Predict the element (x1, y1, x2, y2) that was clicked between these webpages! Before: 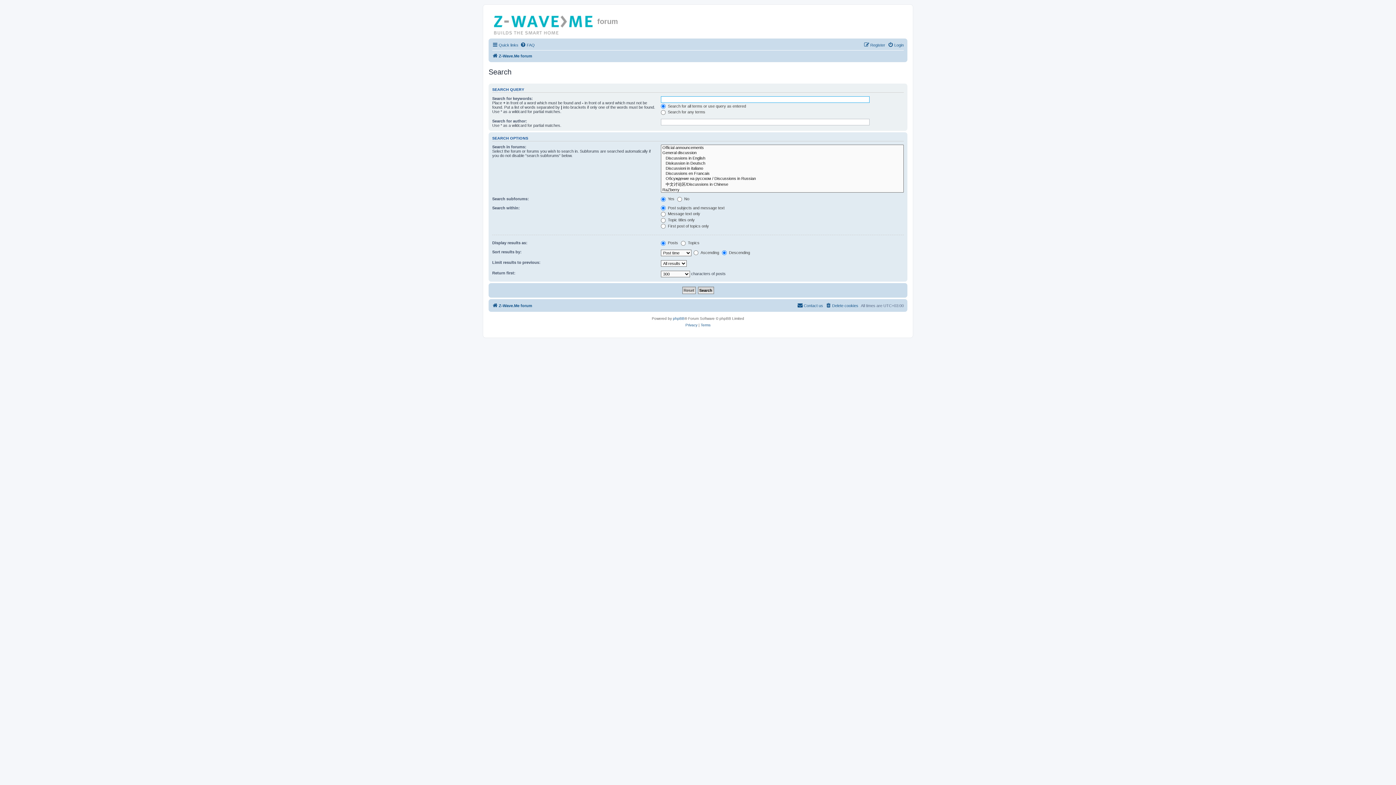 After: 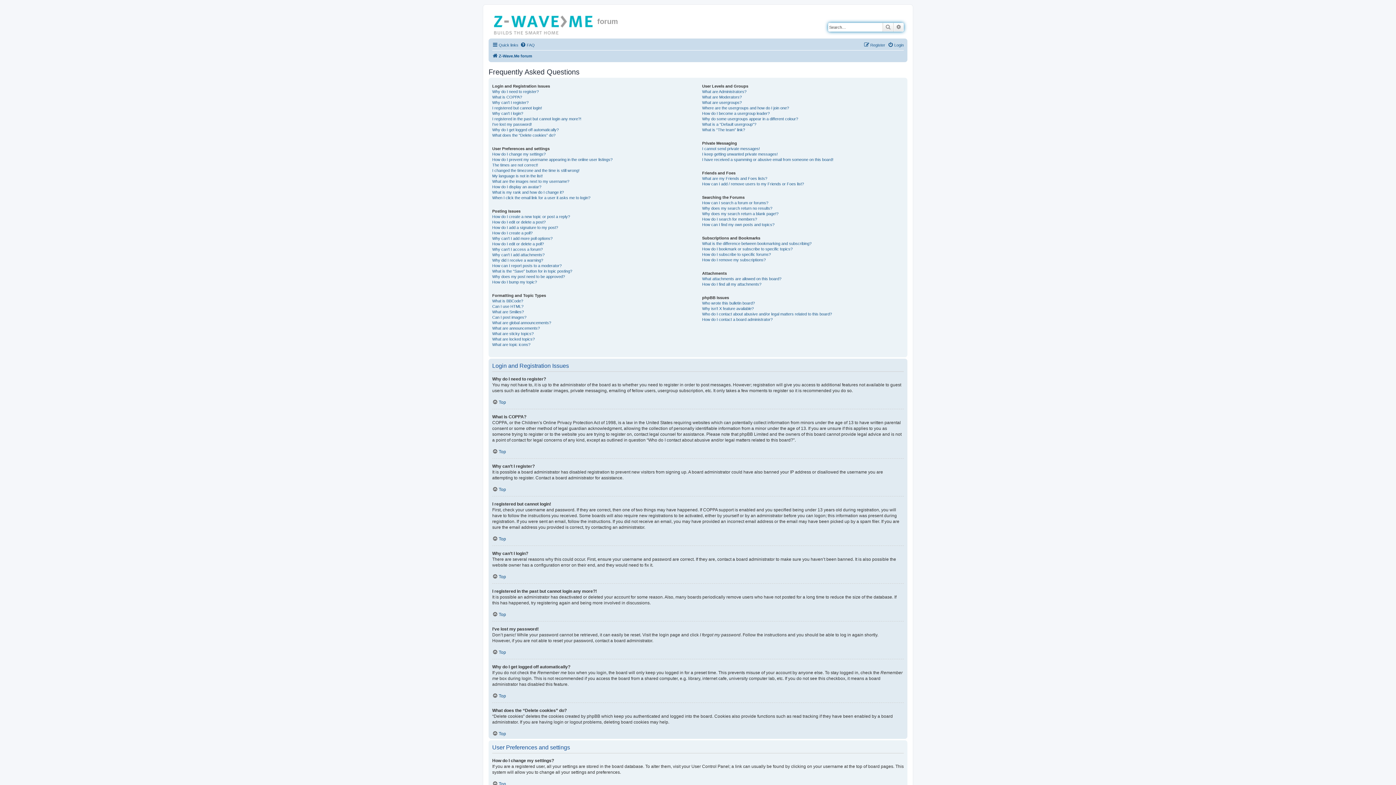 Action: bbox: (520, 40, 534, 49) label: FAQ